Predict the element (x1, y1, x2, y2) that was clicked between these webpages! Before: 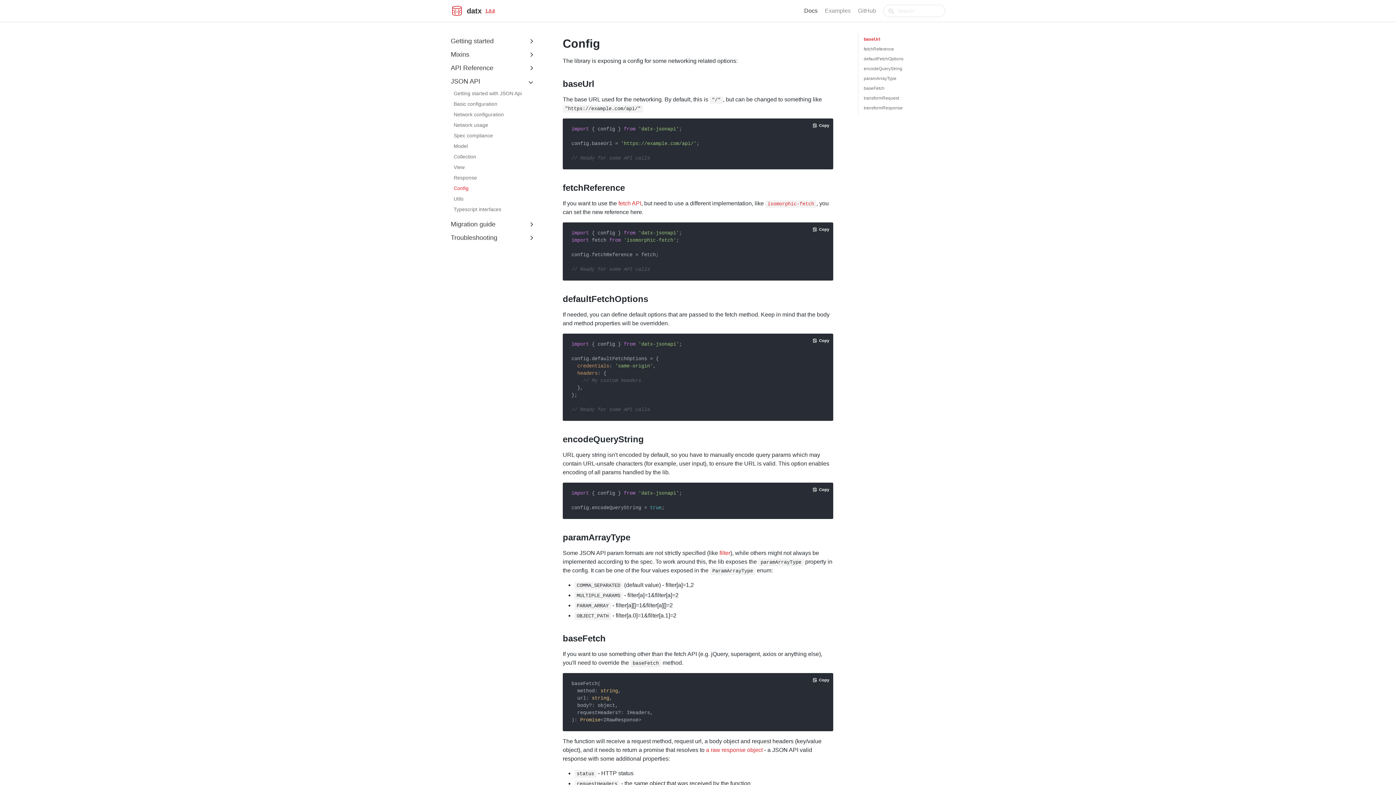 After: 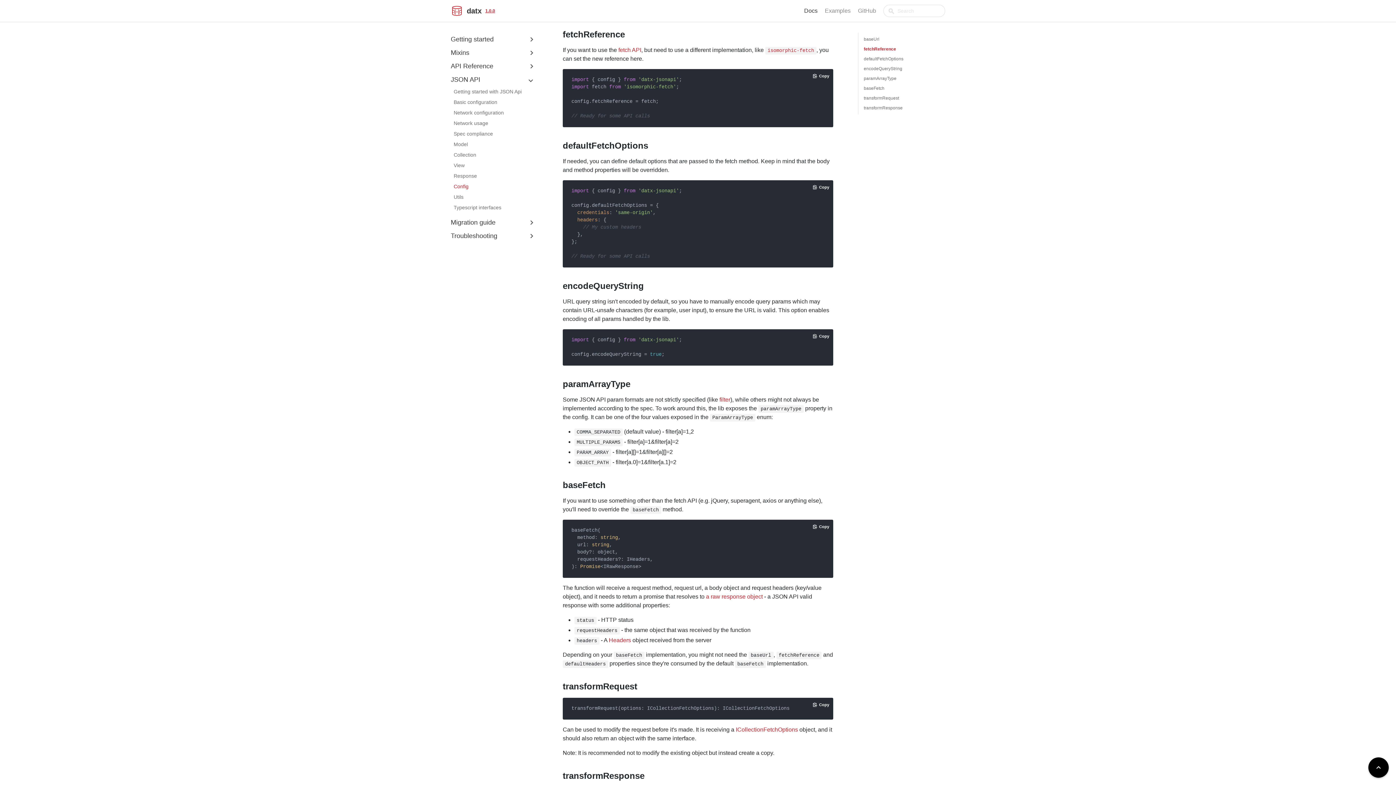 Action: label: fetchReference bbox: (864, 46, 894, 51)